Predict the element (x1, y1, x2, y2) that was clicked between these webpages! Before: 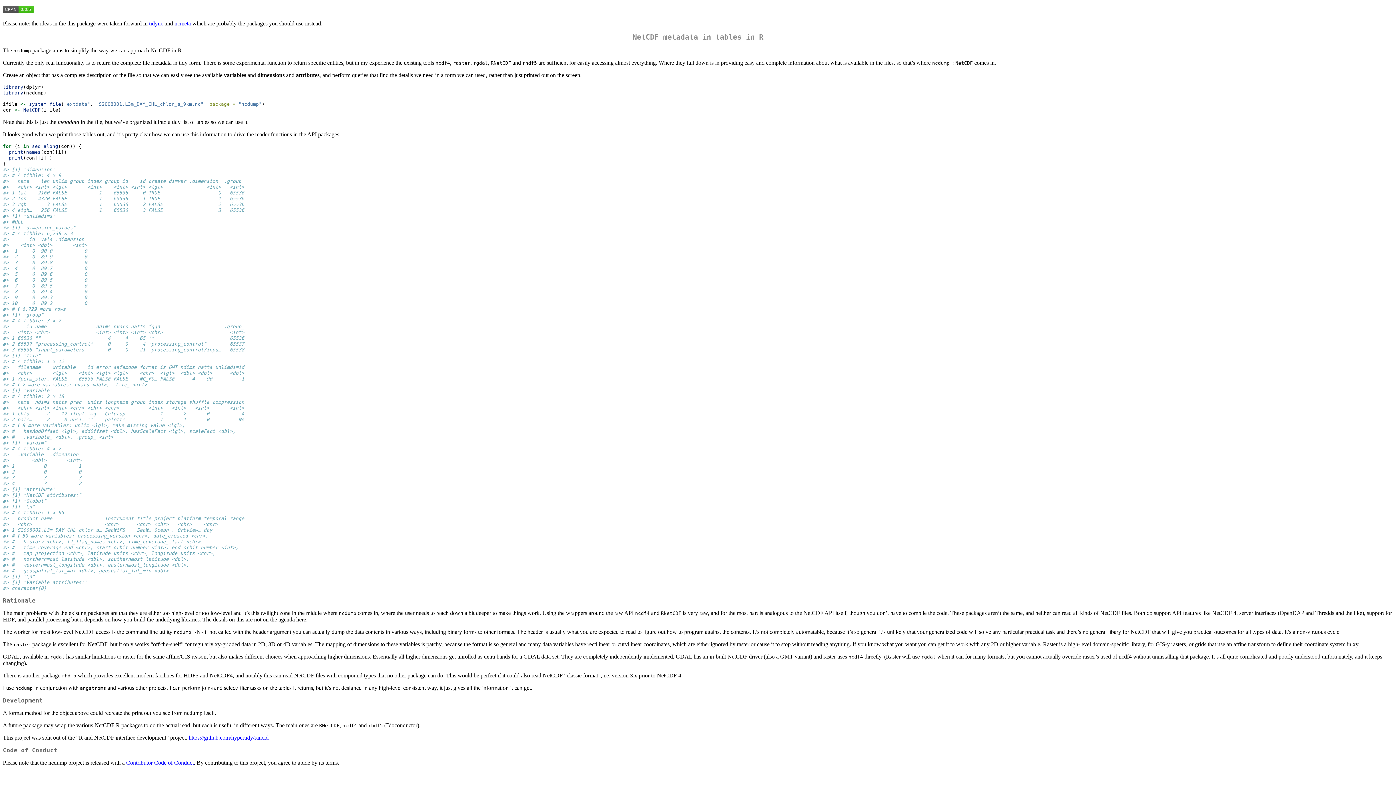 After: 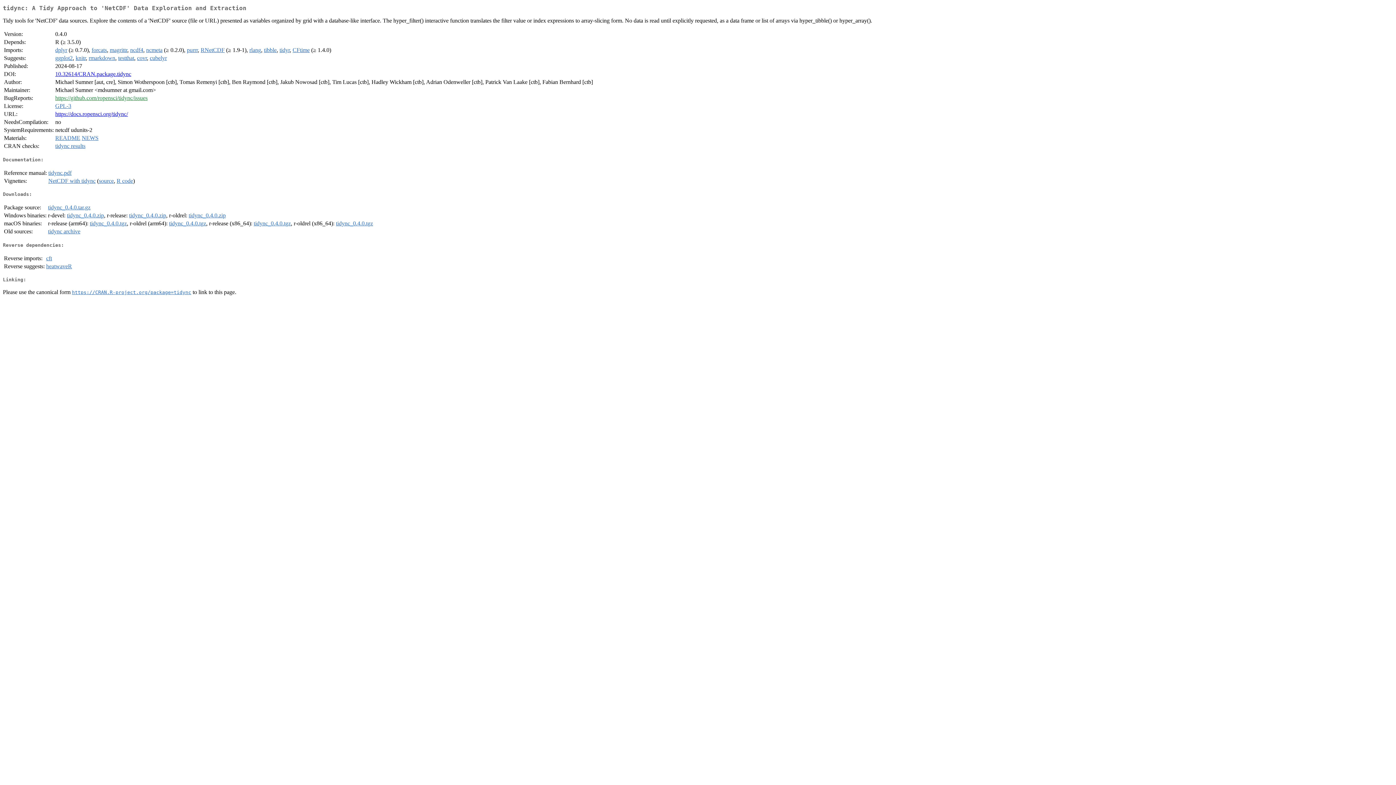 Action: label: tidync bbox: (149, 20, 163, 26)